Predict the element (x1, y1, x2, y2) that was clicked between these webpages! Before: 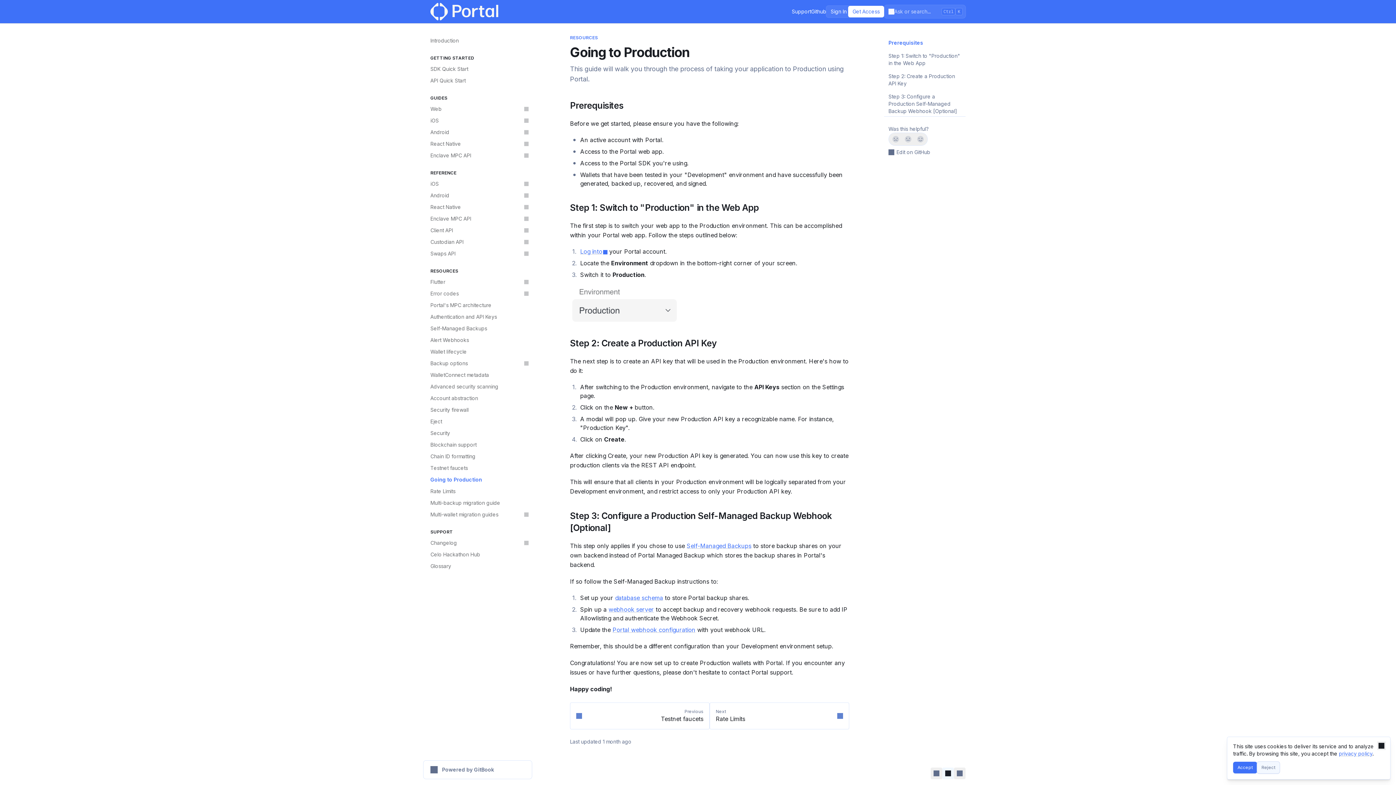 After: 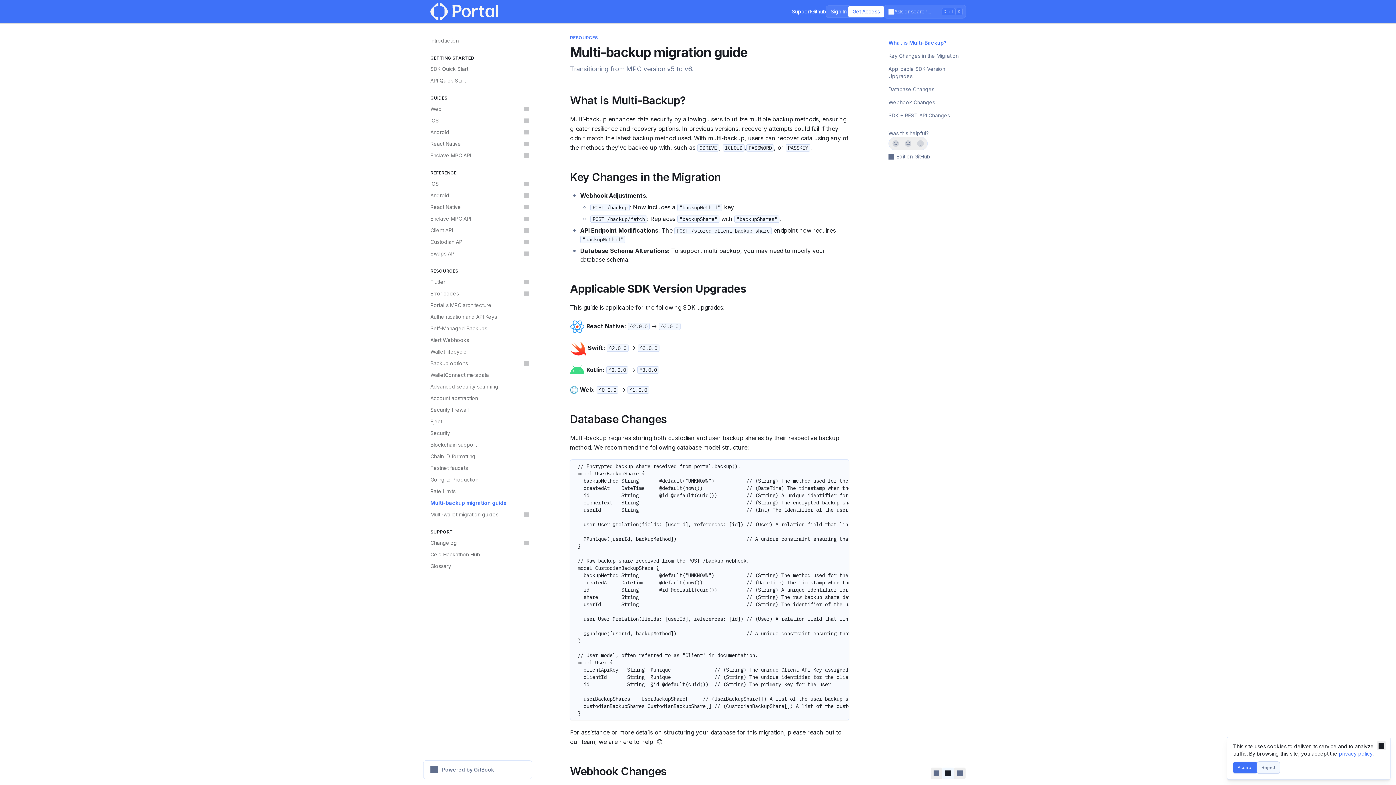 Action: label: Multi-backup migration guide bbox: (426, 497, 532, 509)